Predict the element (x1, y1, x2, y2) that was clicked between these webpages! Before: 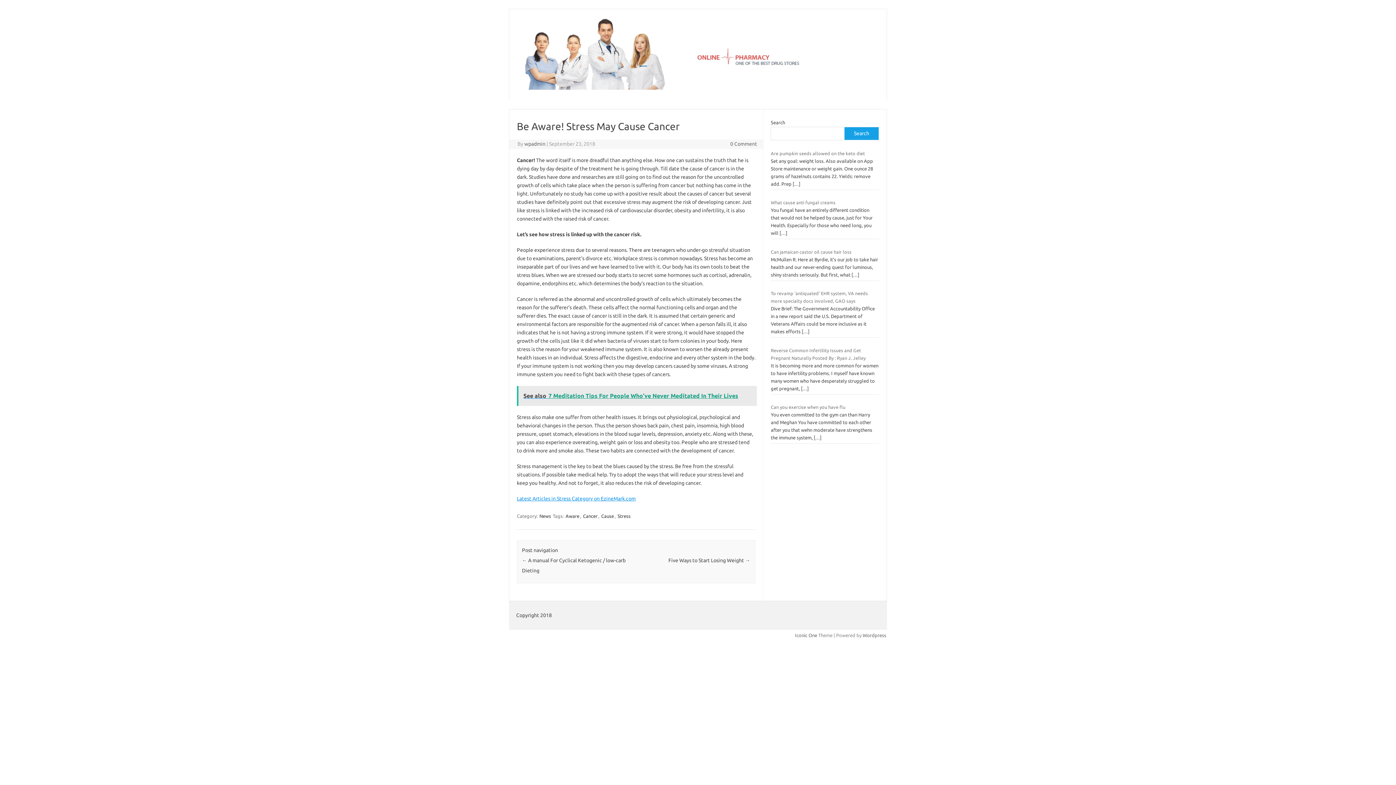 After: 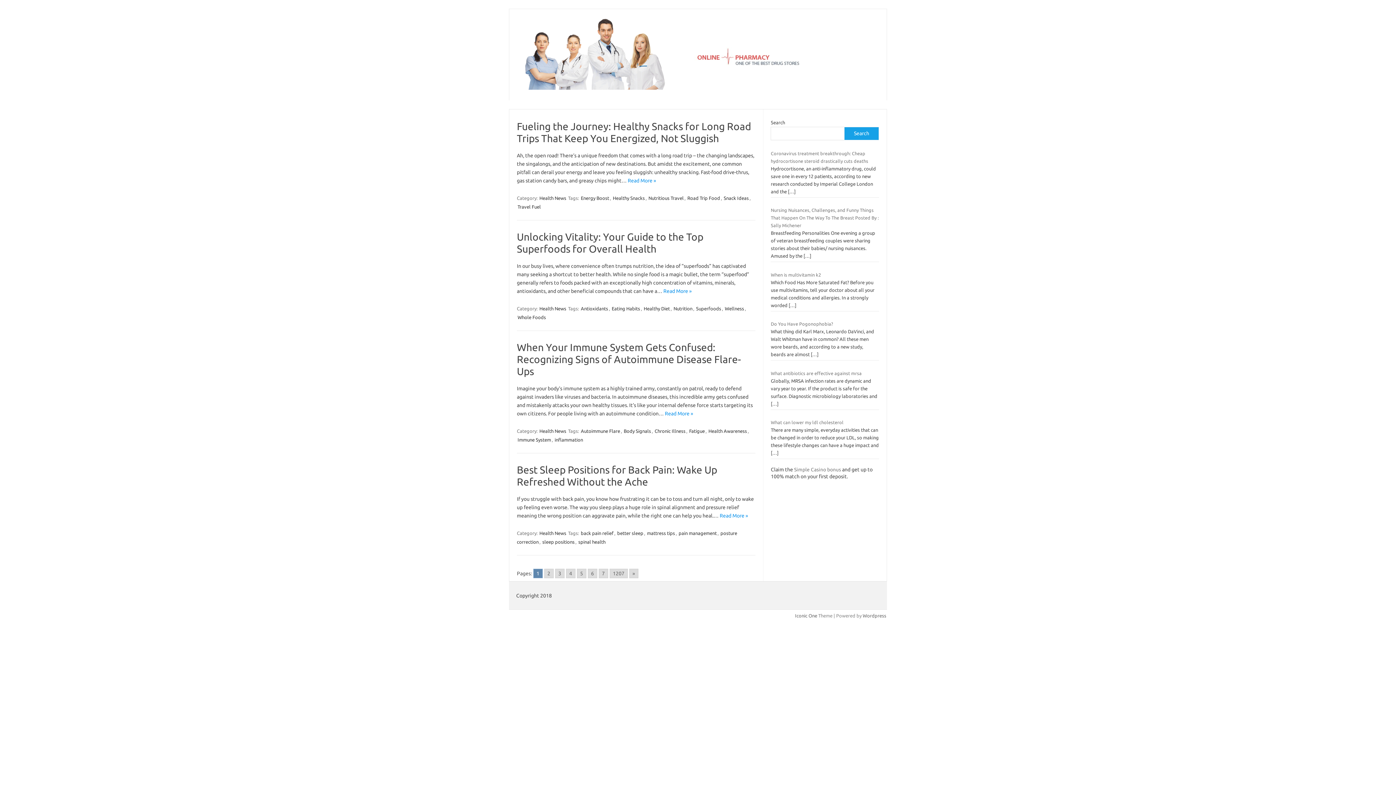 Action: bbox: (515, 85, 880, 90)